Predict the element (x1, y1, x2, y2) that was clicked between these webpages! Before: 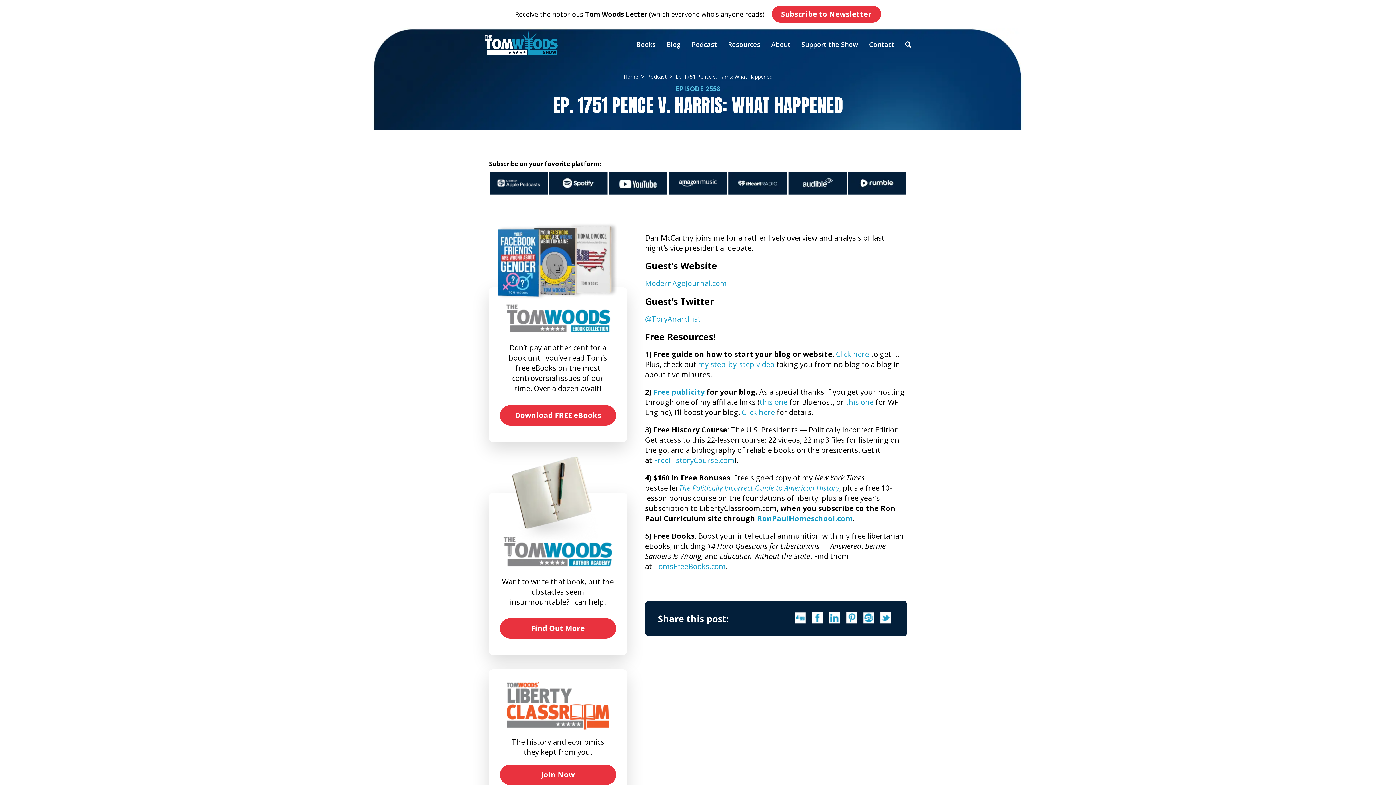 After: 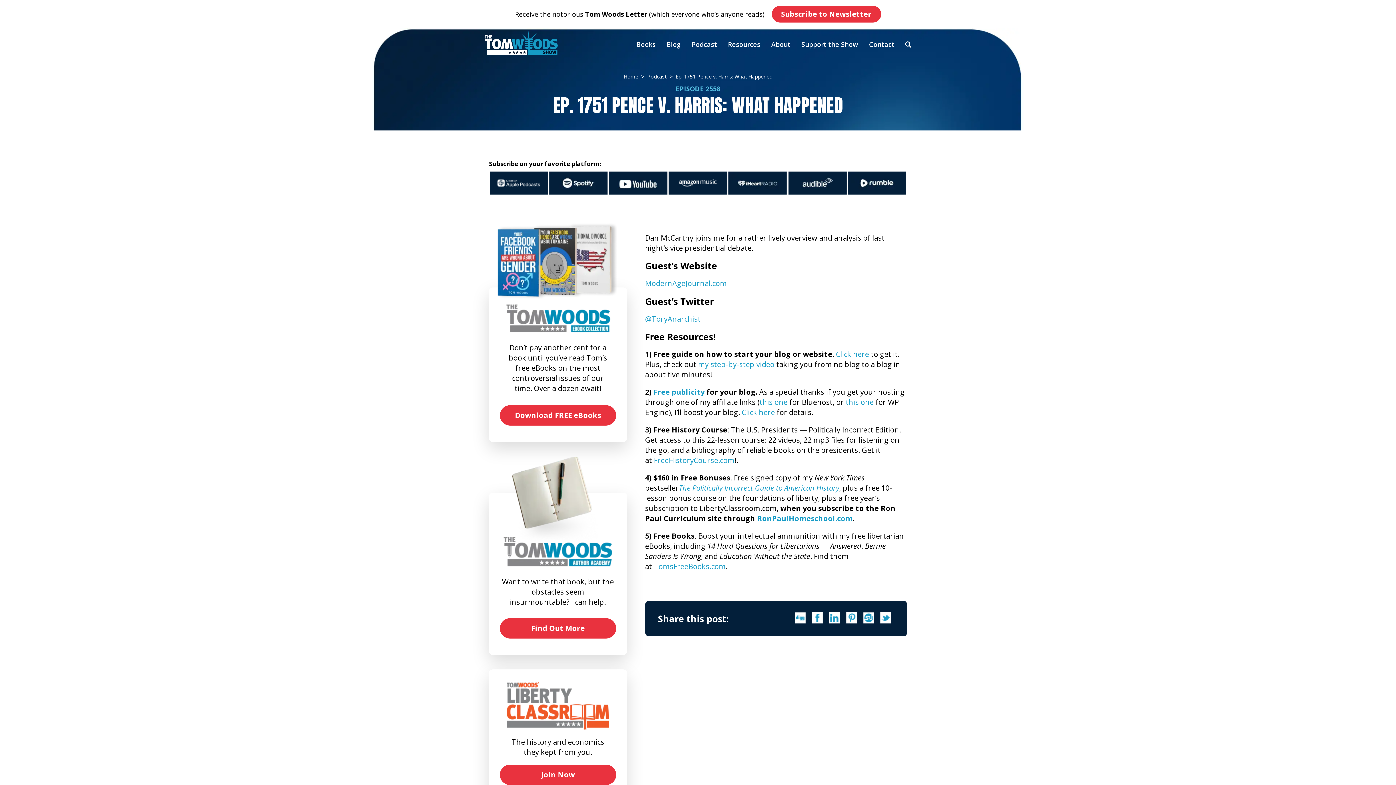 Action: bbox: (609, 171, 667, 194)